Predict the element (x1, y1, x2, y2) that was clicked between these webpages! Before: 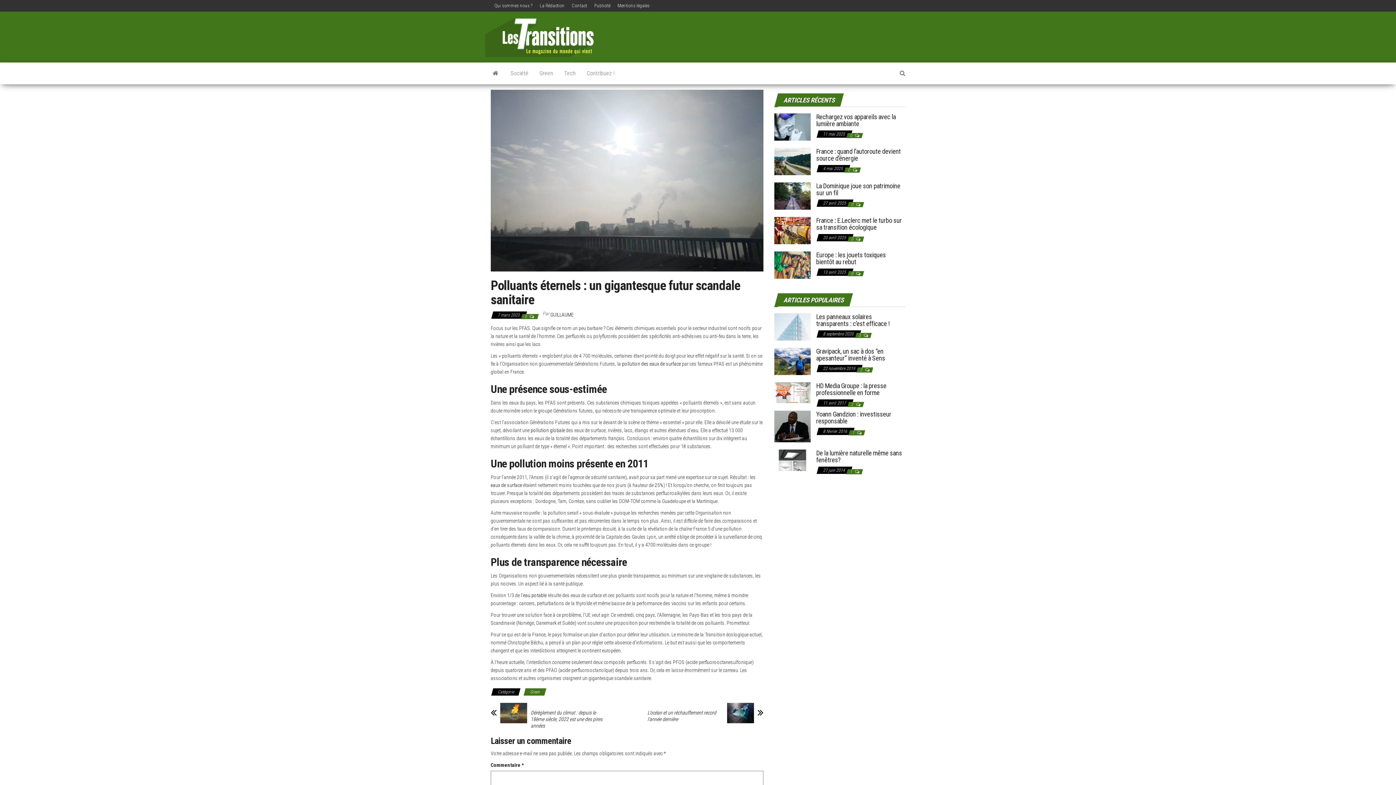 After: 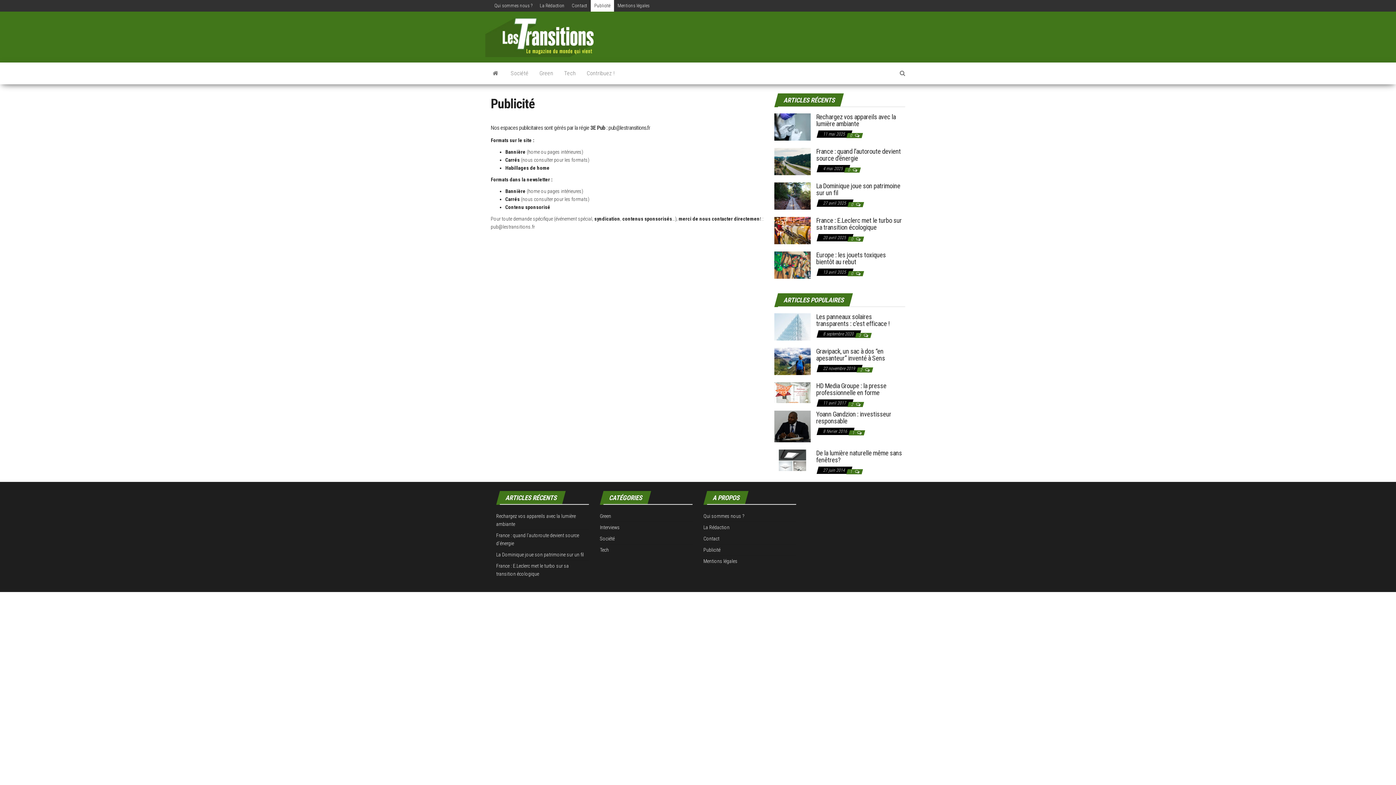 Action: label: Publicité bbox: (590, 0, 614, 11)